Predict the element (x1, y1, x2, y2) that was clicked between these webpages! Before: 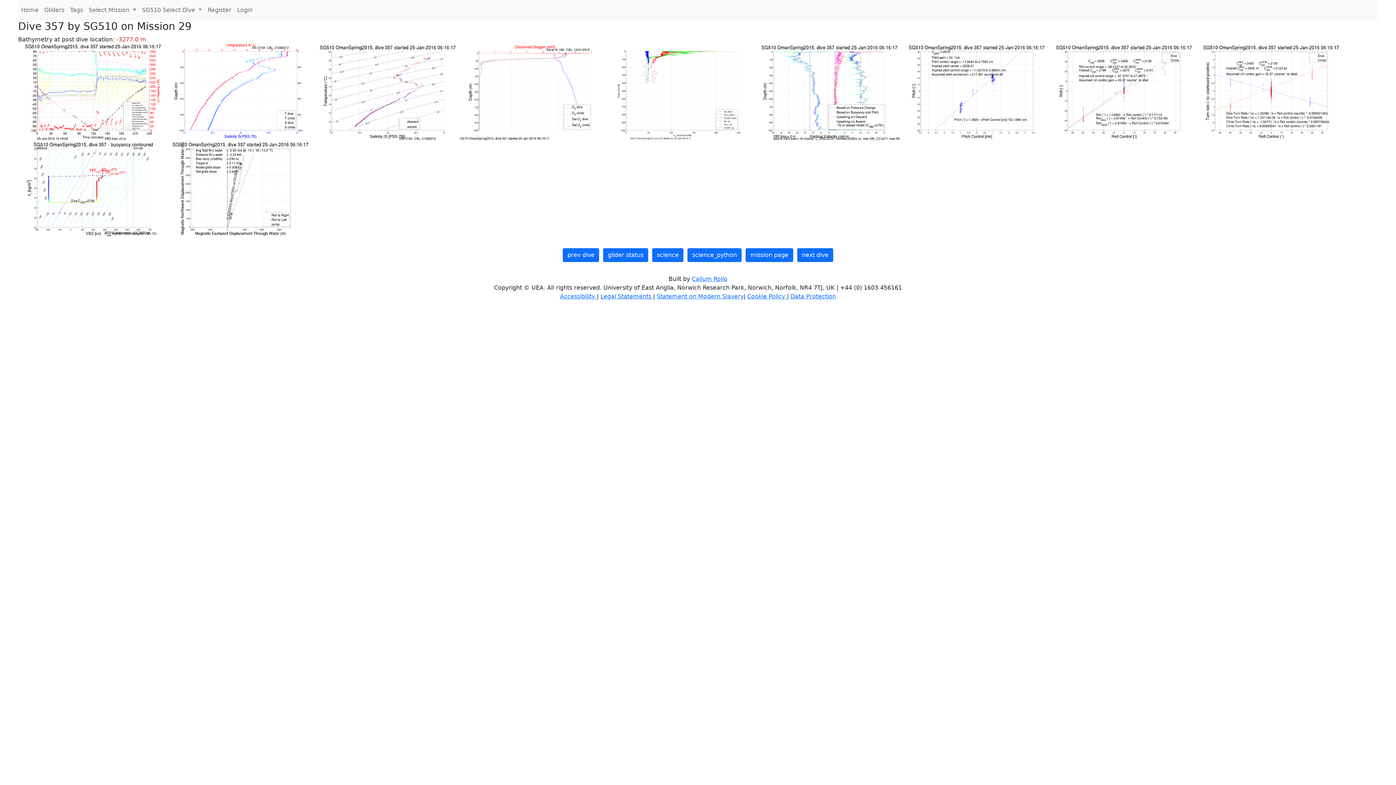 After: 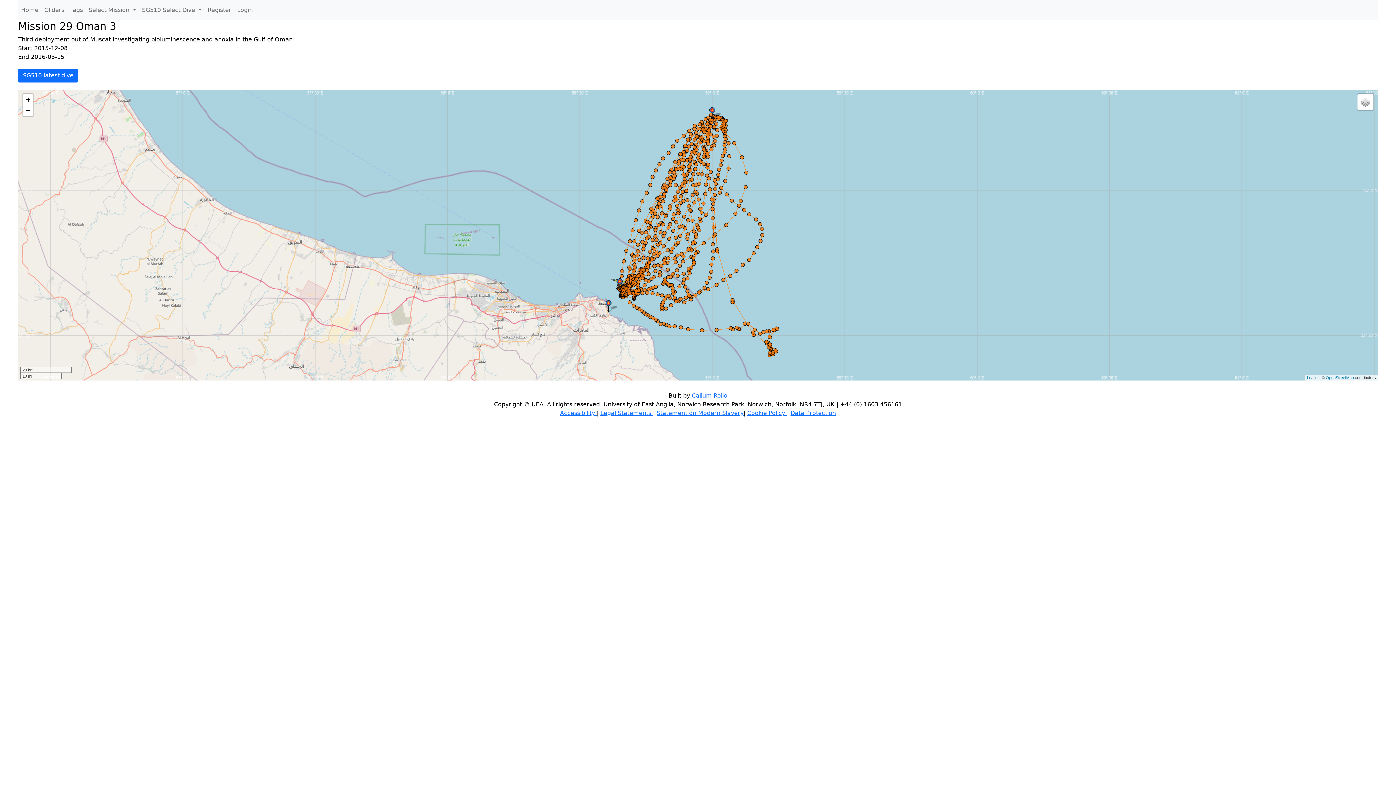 Action: bbox: (745, 248, 793, 262) label: mission page